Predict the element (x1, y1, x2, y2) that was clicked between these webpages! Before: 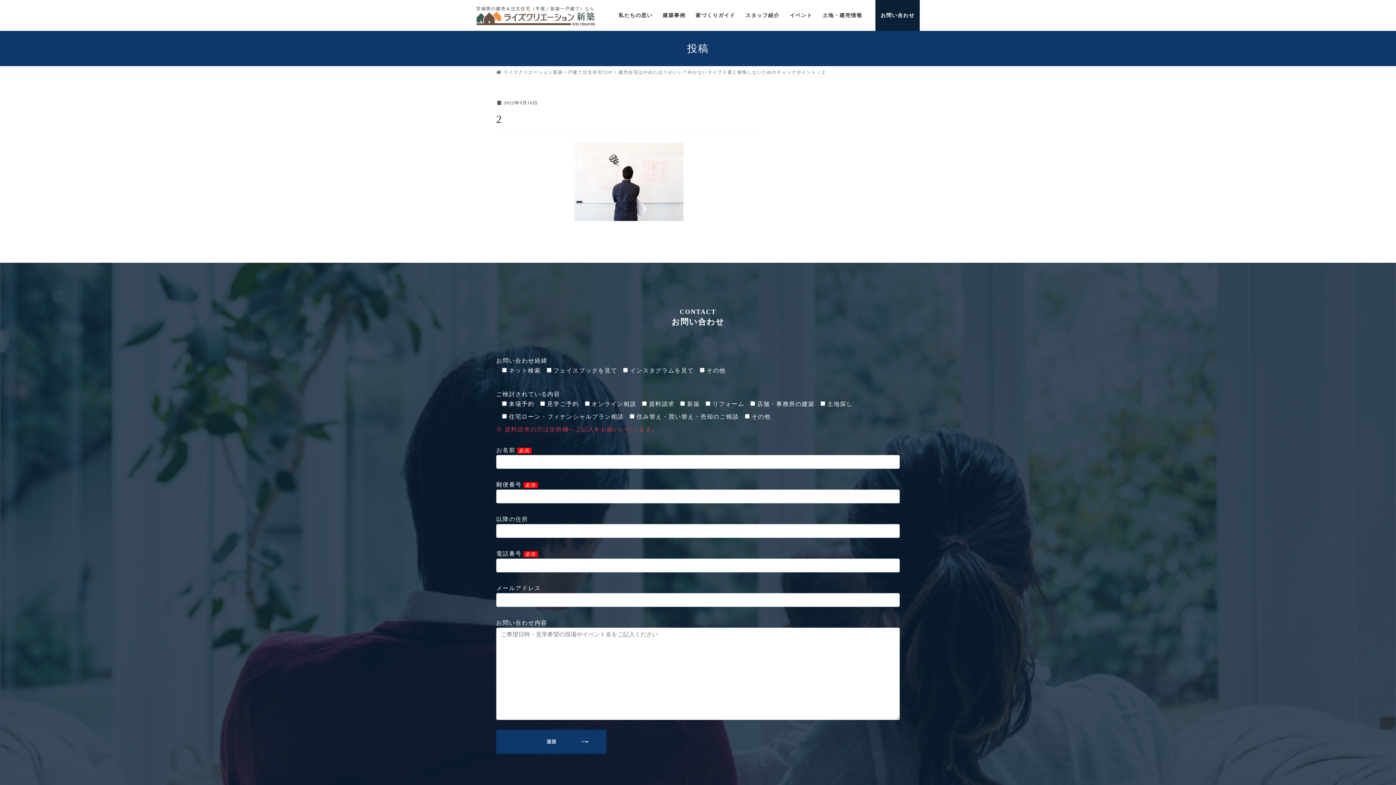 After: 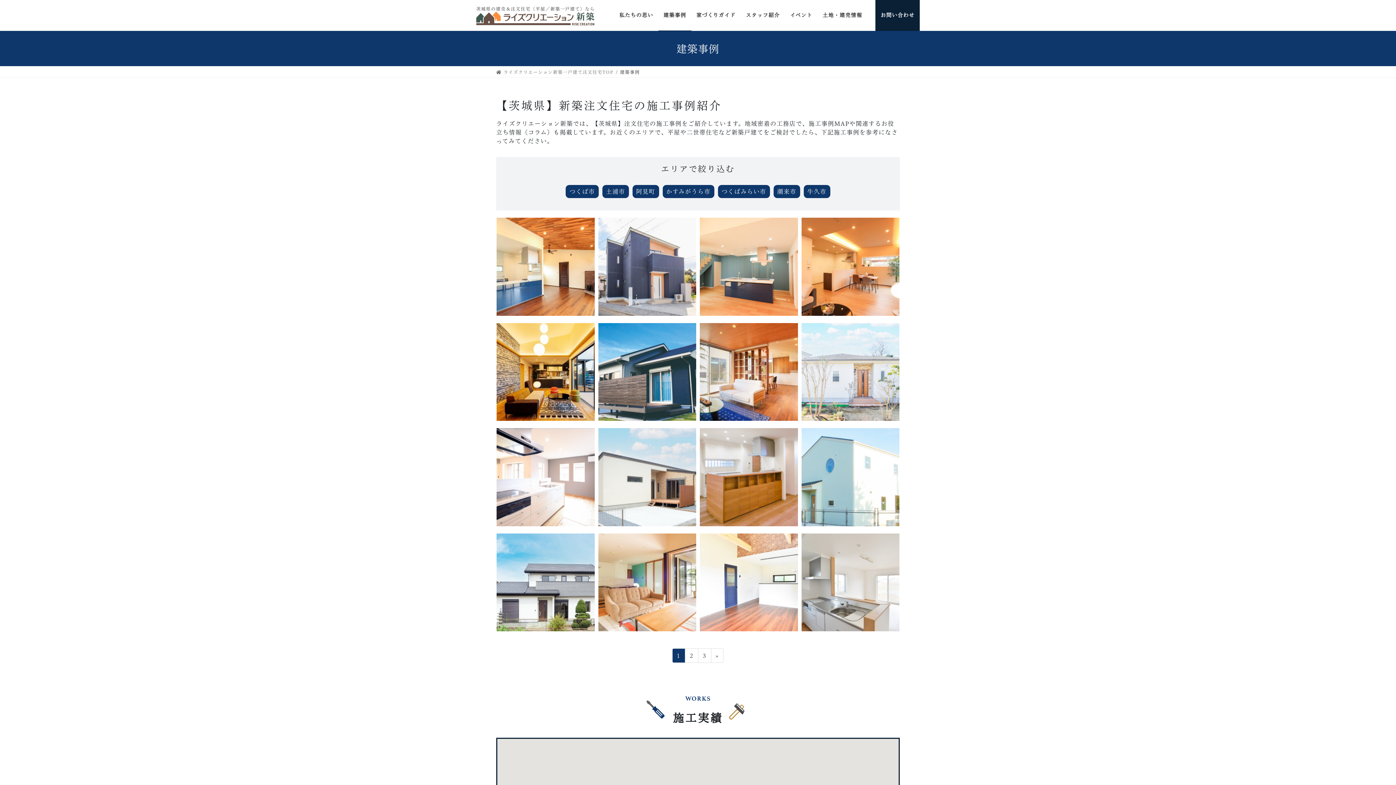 Action: label: 建築事例 bbox: (657, 0, 690, 30)